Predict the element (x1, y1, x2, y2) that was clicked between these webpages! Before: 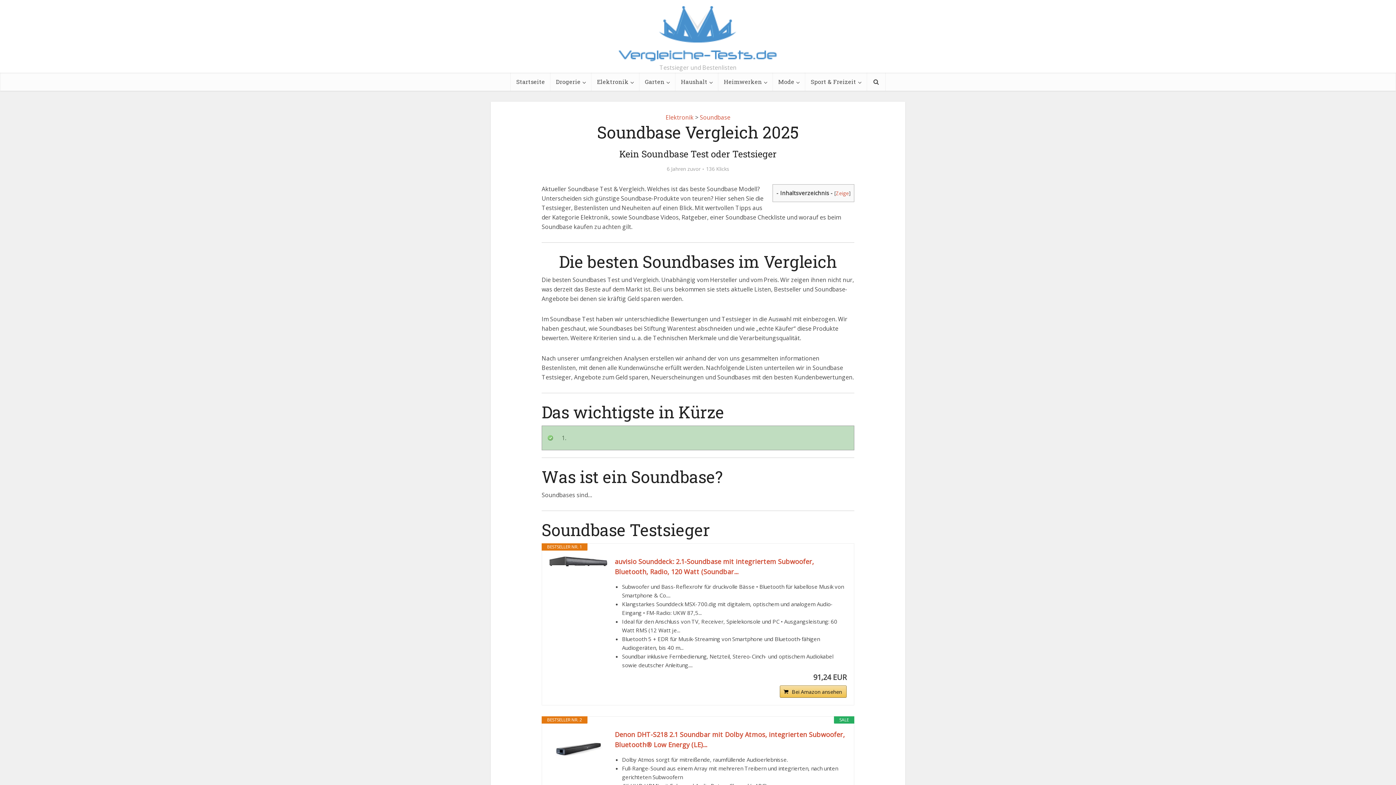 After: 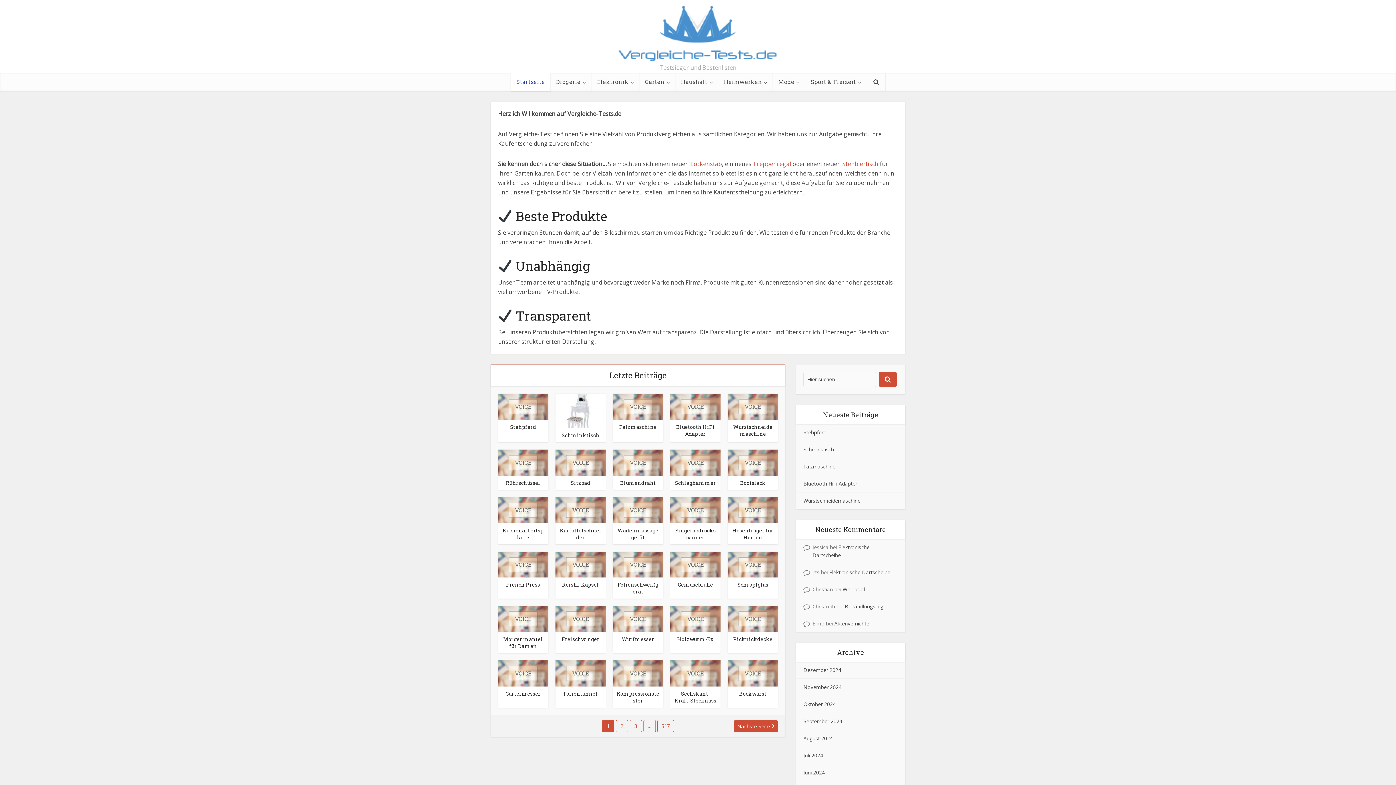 Action: bbox: (618, 5, 777, 61)